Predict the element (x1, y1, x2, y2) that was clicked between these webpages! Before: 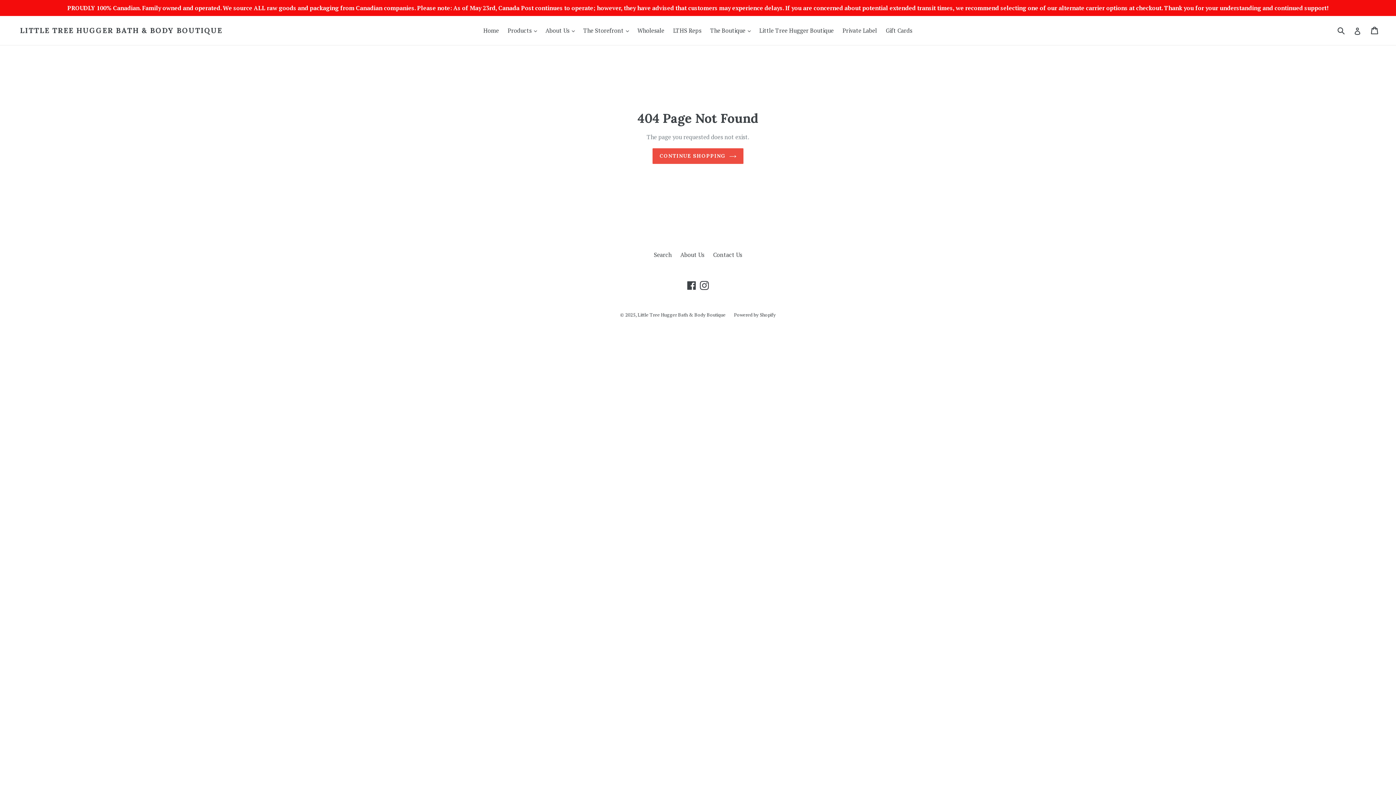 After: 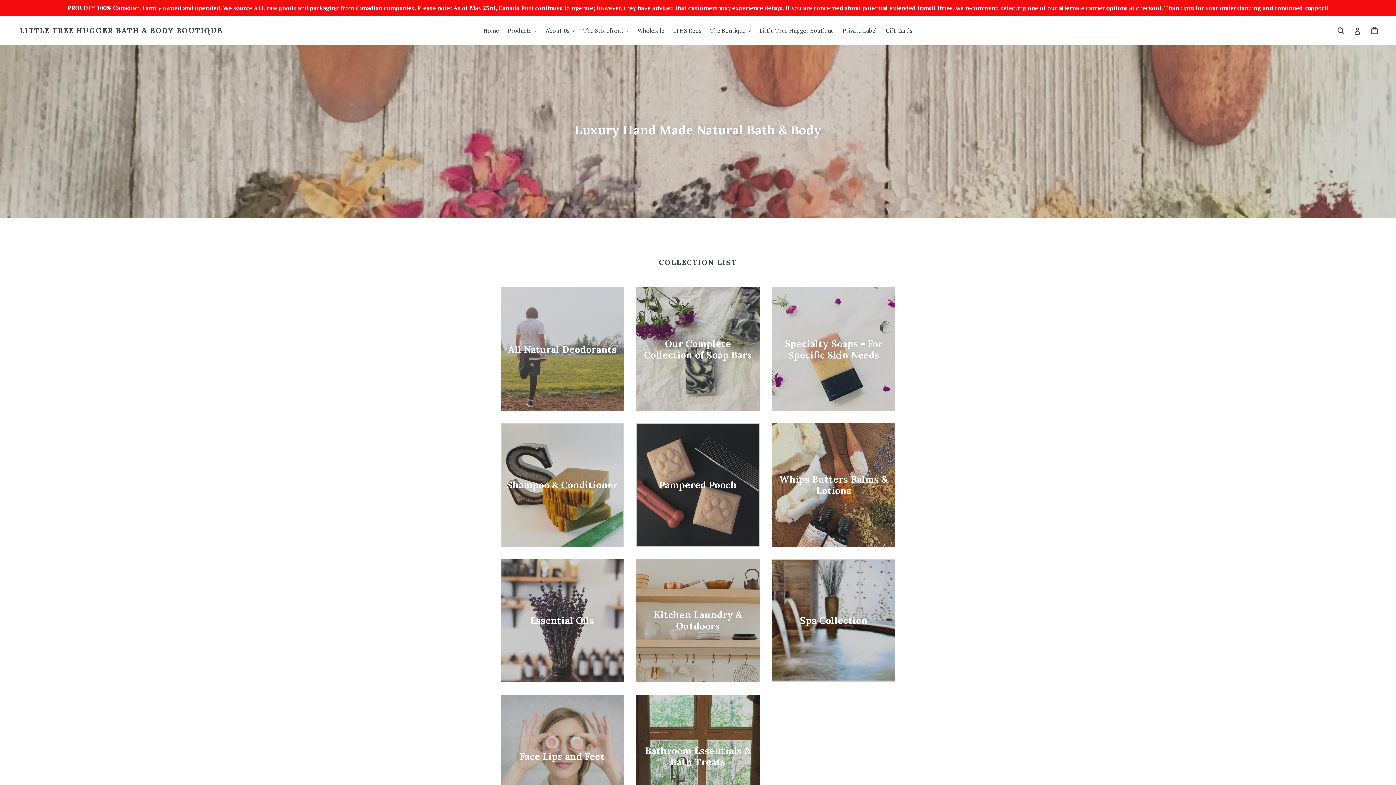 Action: bbox: (637, 311, 726, 318) label: Little Tree Hugger Bath & Body Boutique 